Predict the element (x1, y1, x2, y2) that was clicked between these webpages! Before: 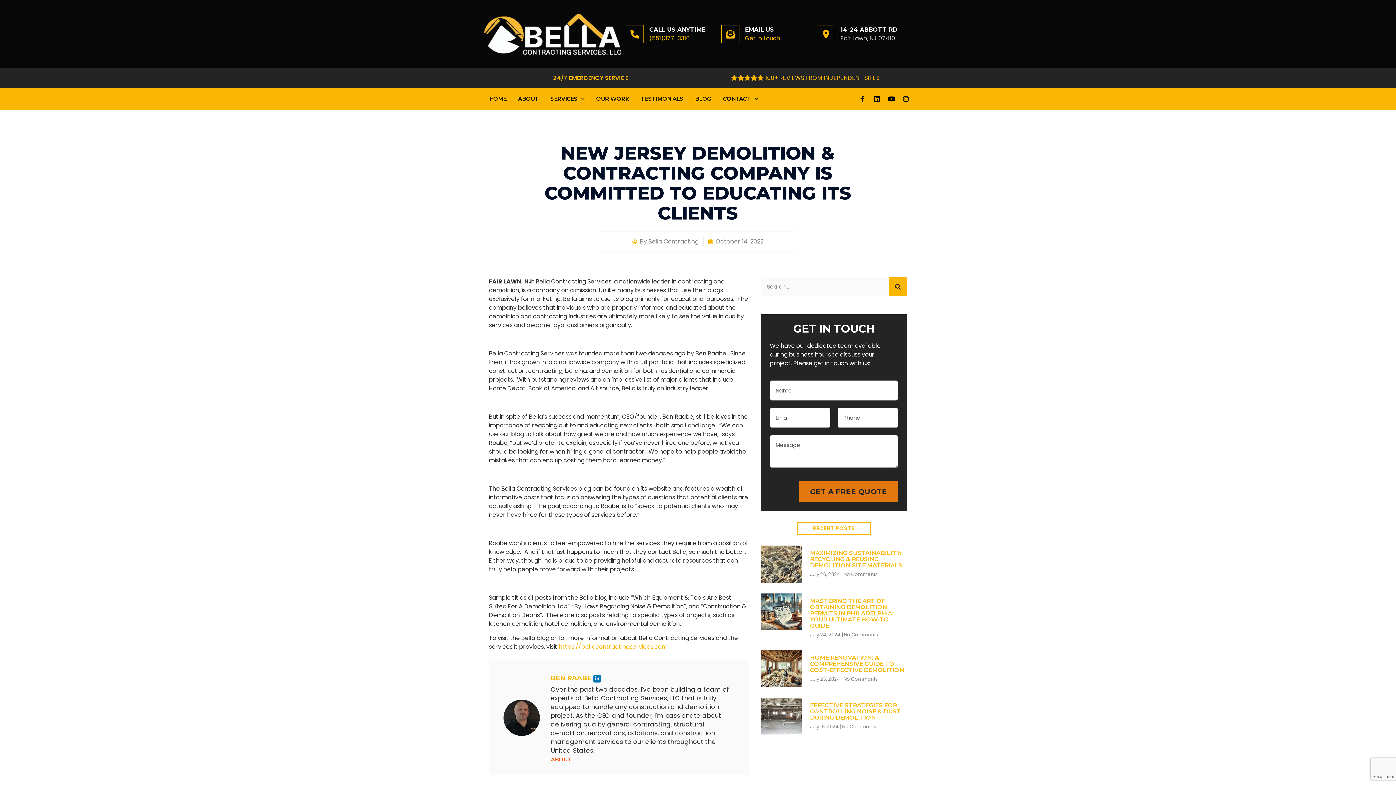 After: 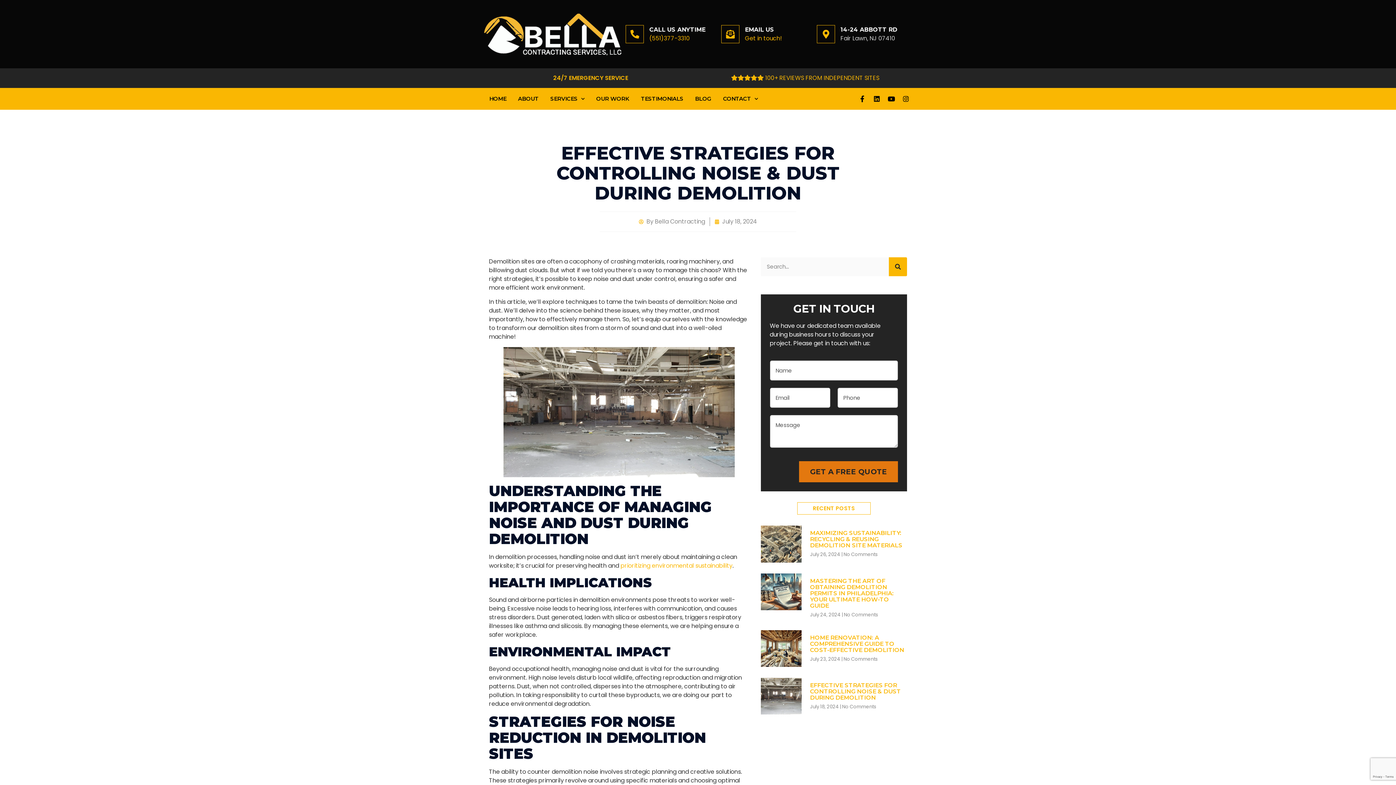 Action: bbox: (810, 702, 901, 721) label: EFFECTIVE STRATEGIES FOR CONTROLLING NOISE & DUST DURING DEMOLITION